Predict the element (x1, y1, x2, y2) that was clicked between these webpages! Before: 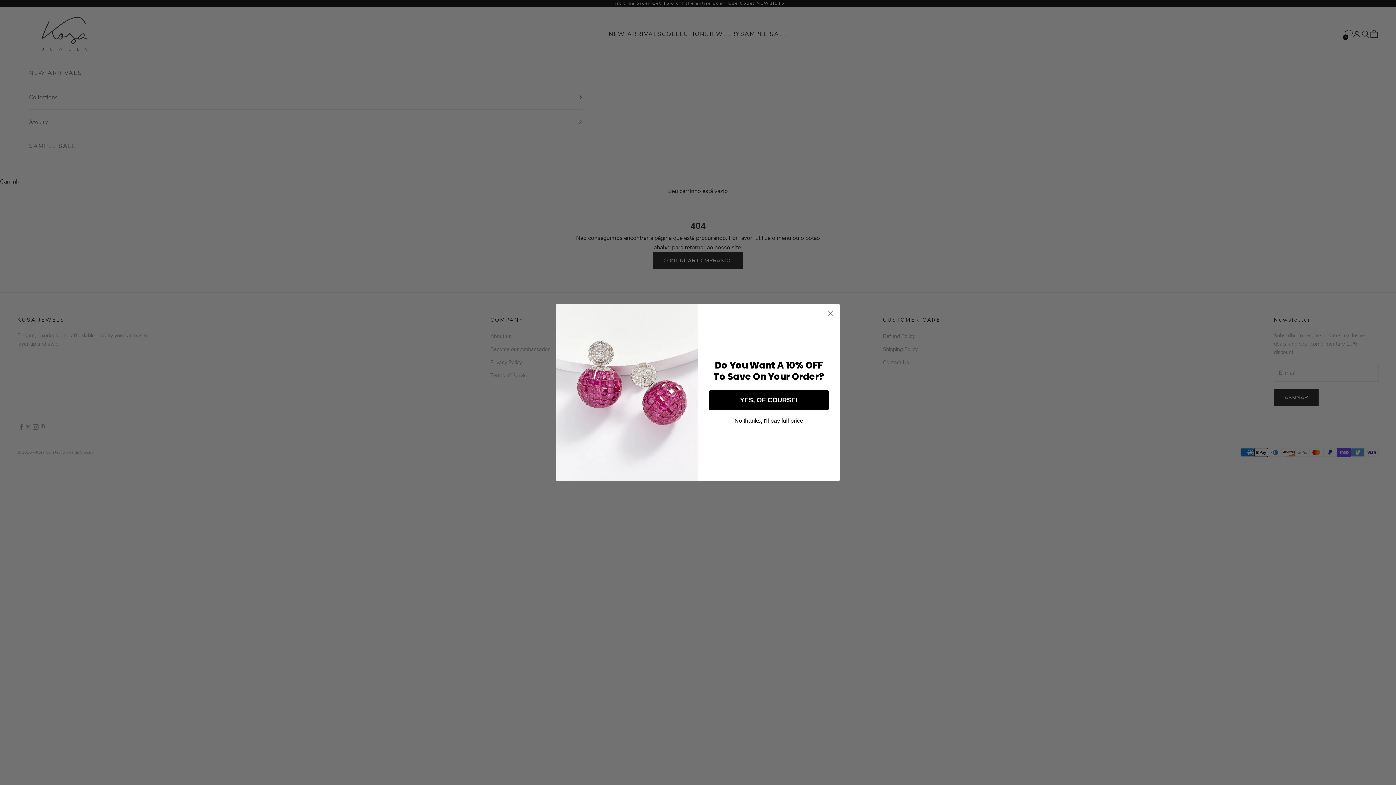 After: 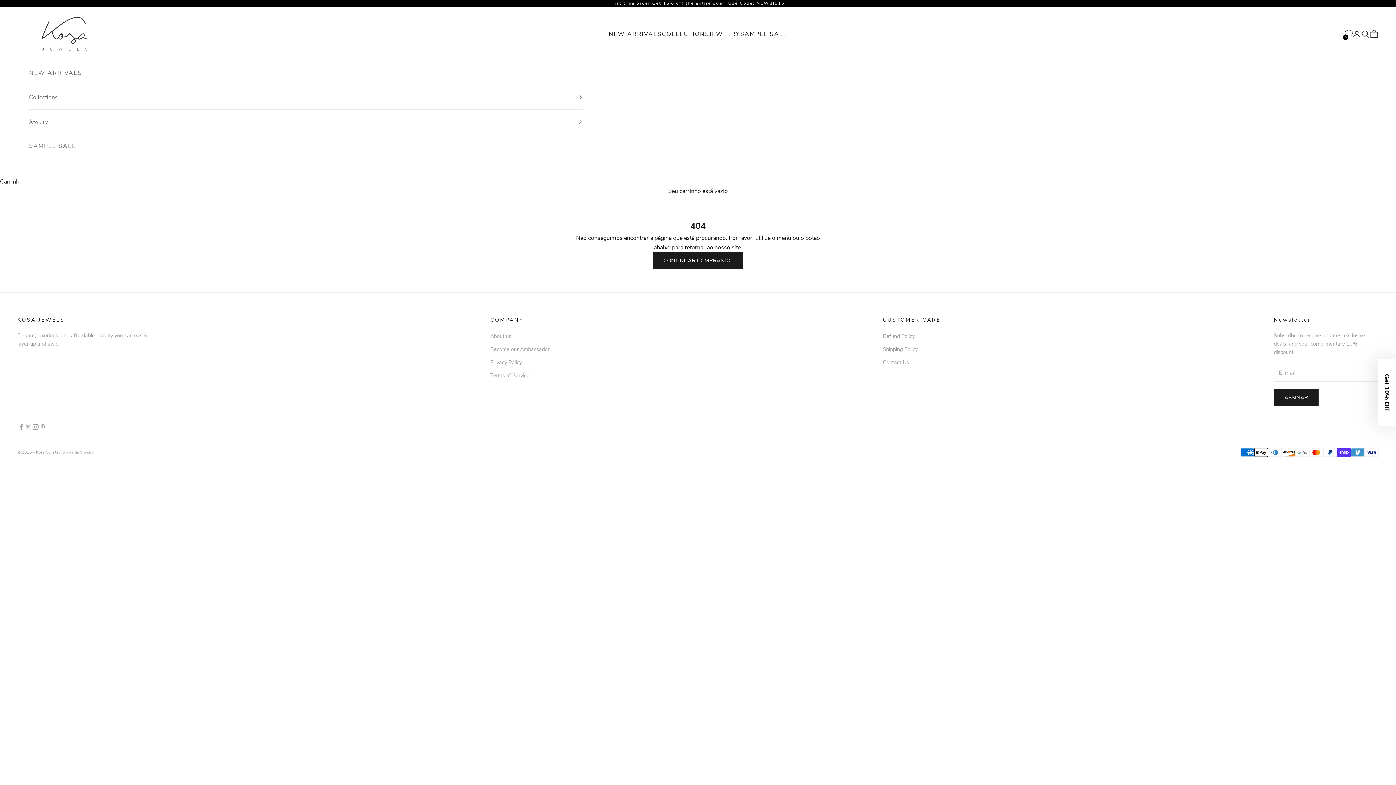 Action: label: No thanks, I'll pay full price bbox: (707, 417, 830, 424)